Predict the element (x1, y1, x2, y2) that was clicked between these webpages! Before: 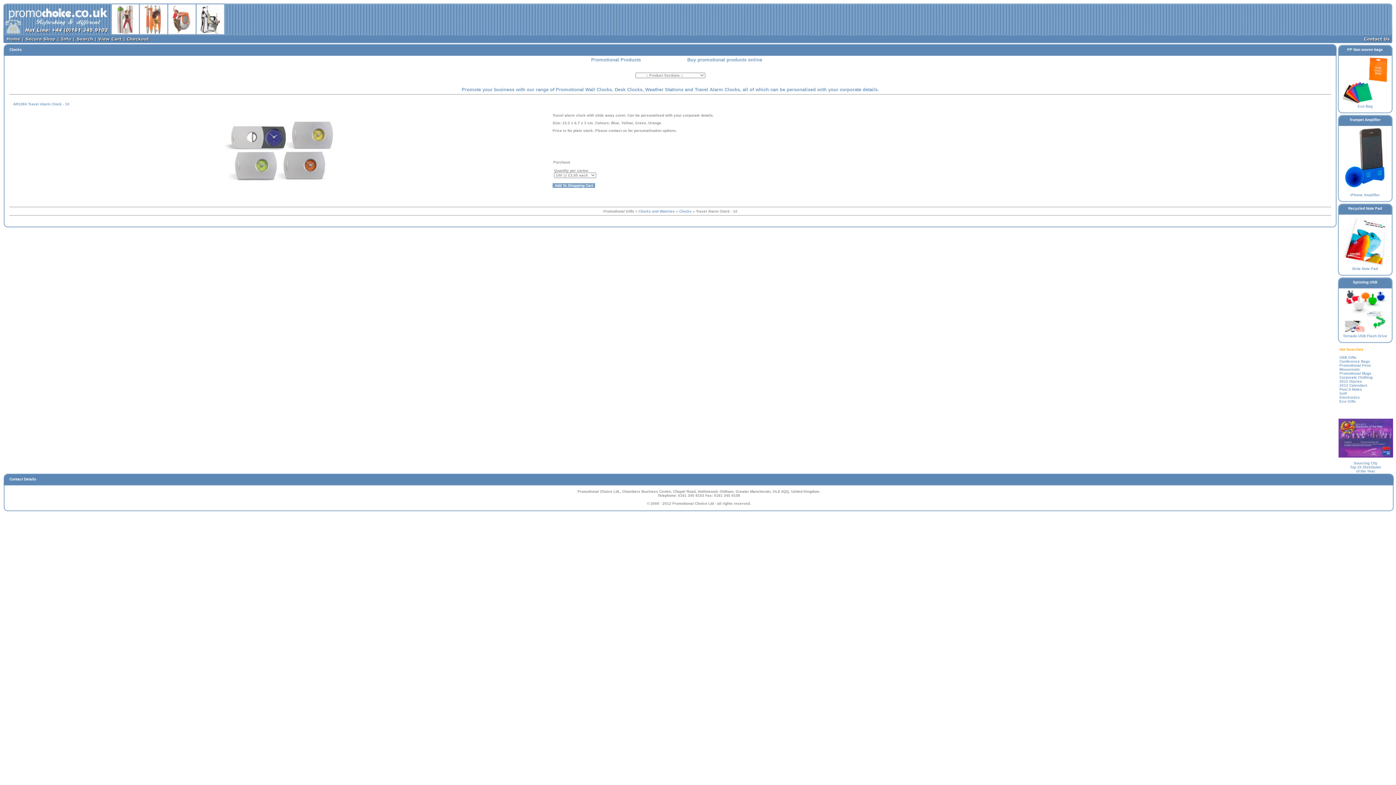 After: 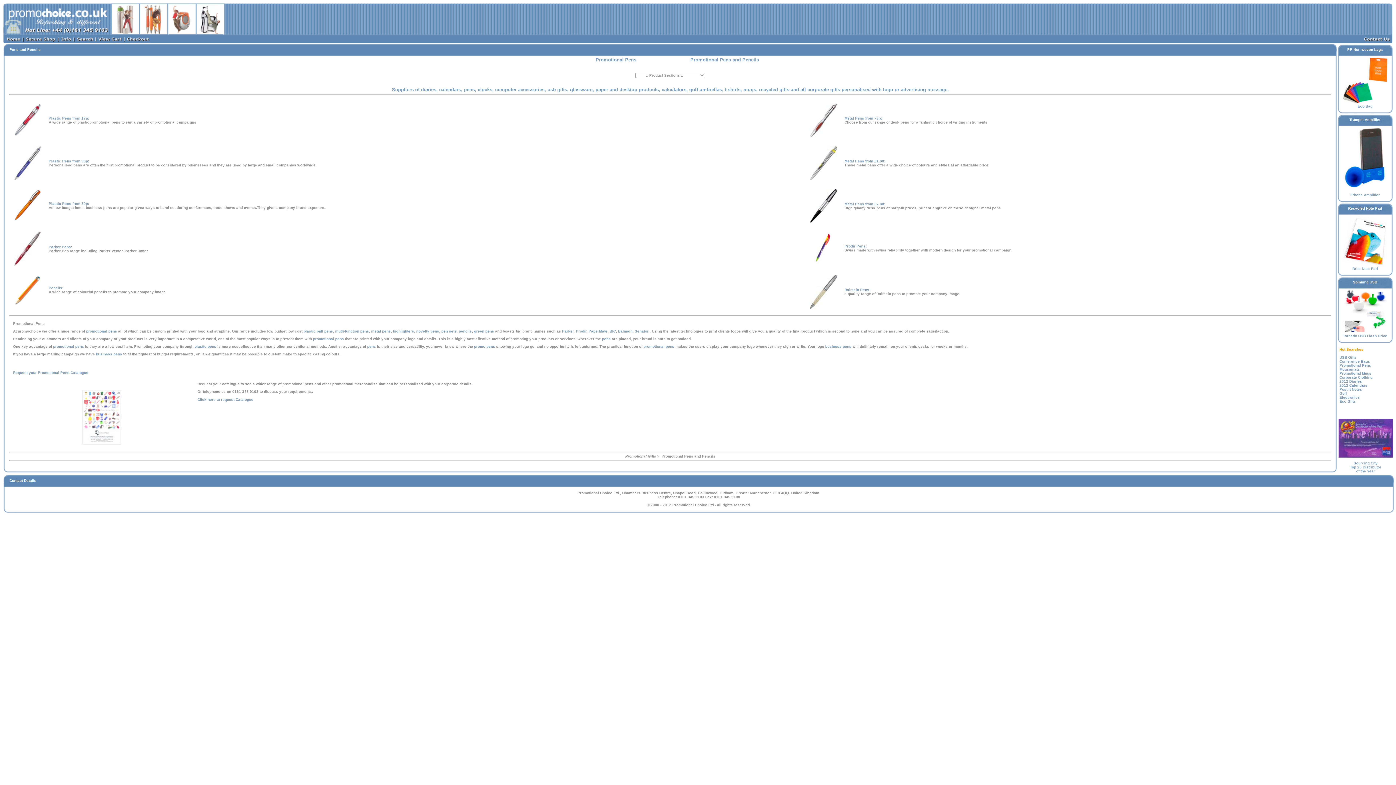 Action: bbox: (1339, 363, 1371, 367) label: Promotional Pens